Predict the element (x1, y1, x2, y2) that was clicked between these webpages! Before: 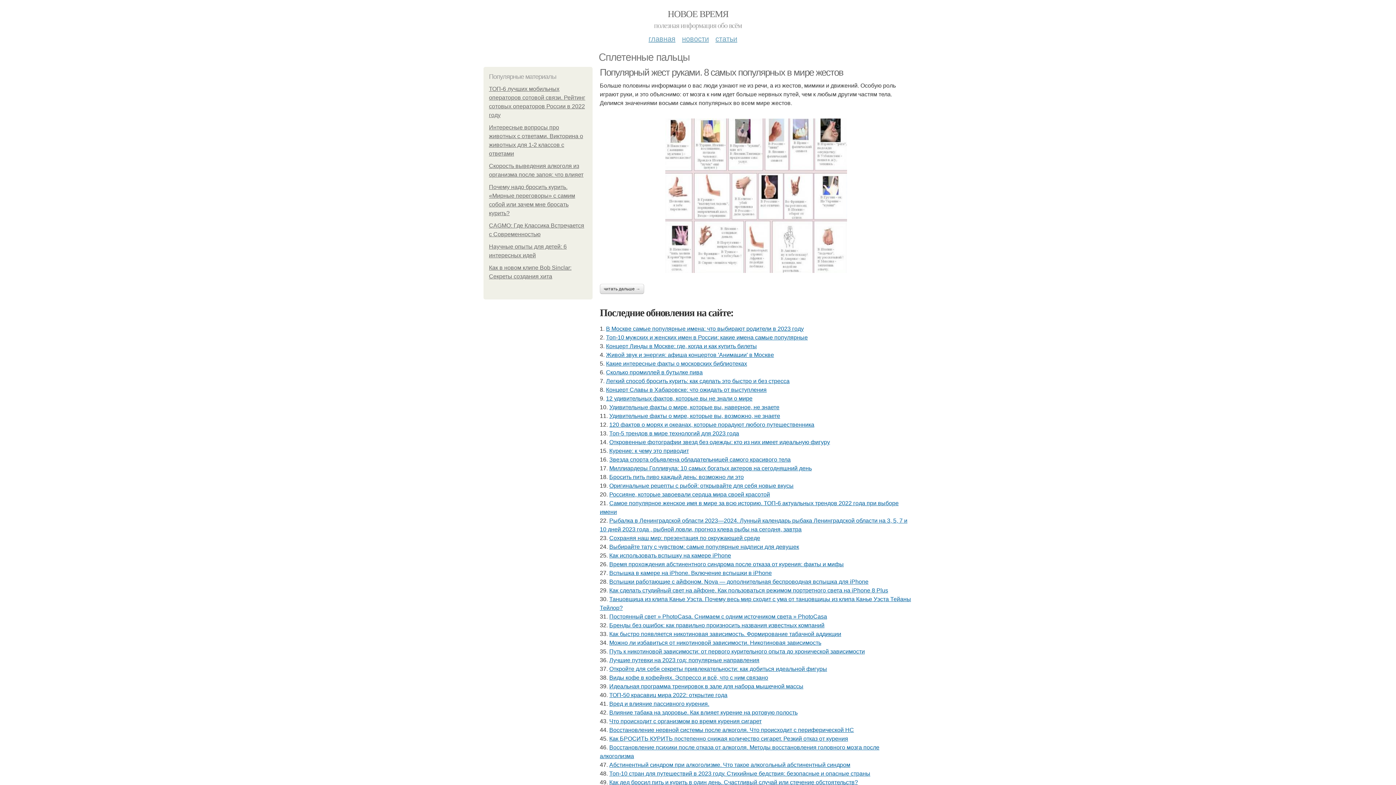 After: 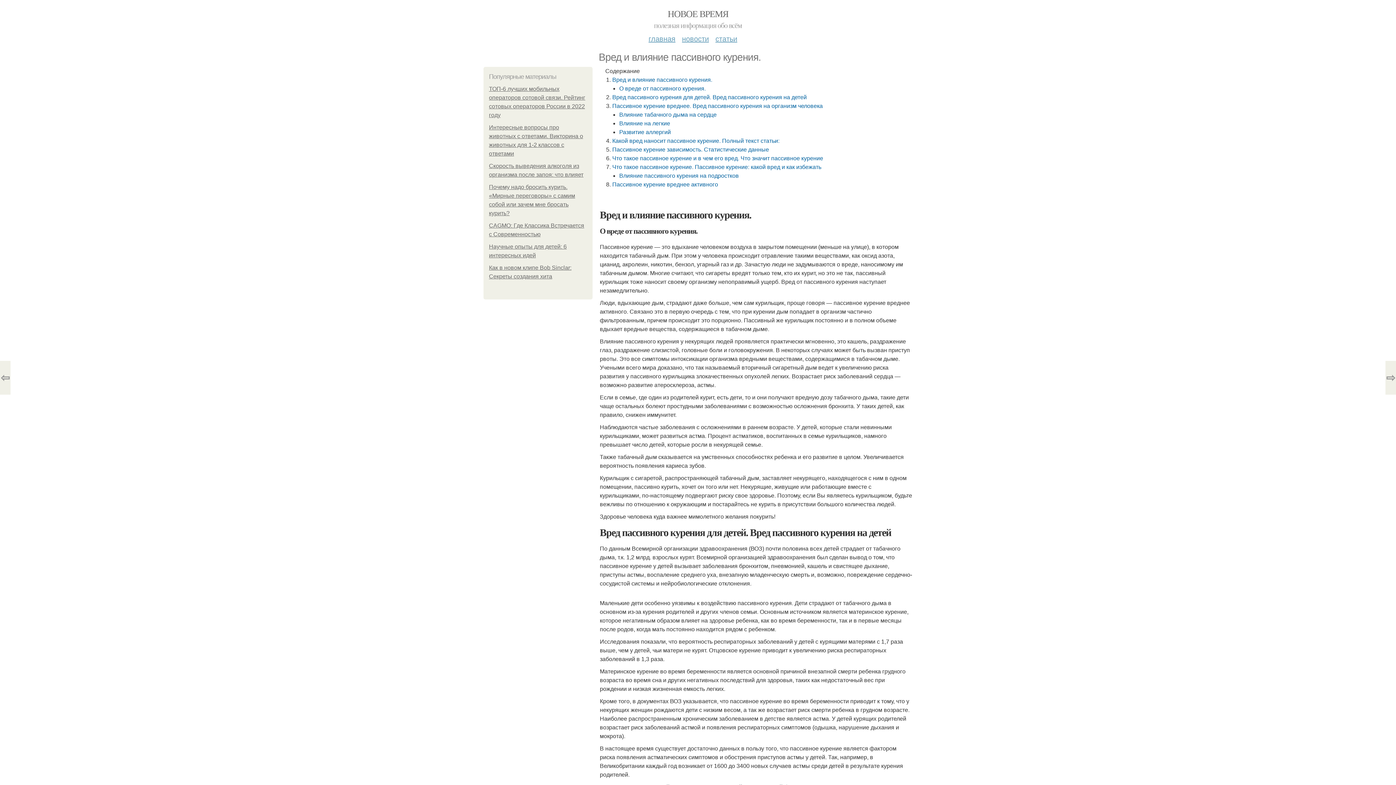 Action: bbox: (609, 701, 709, 707) label: Вред и влияние пассивного курения.